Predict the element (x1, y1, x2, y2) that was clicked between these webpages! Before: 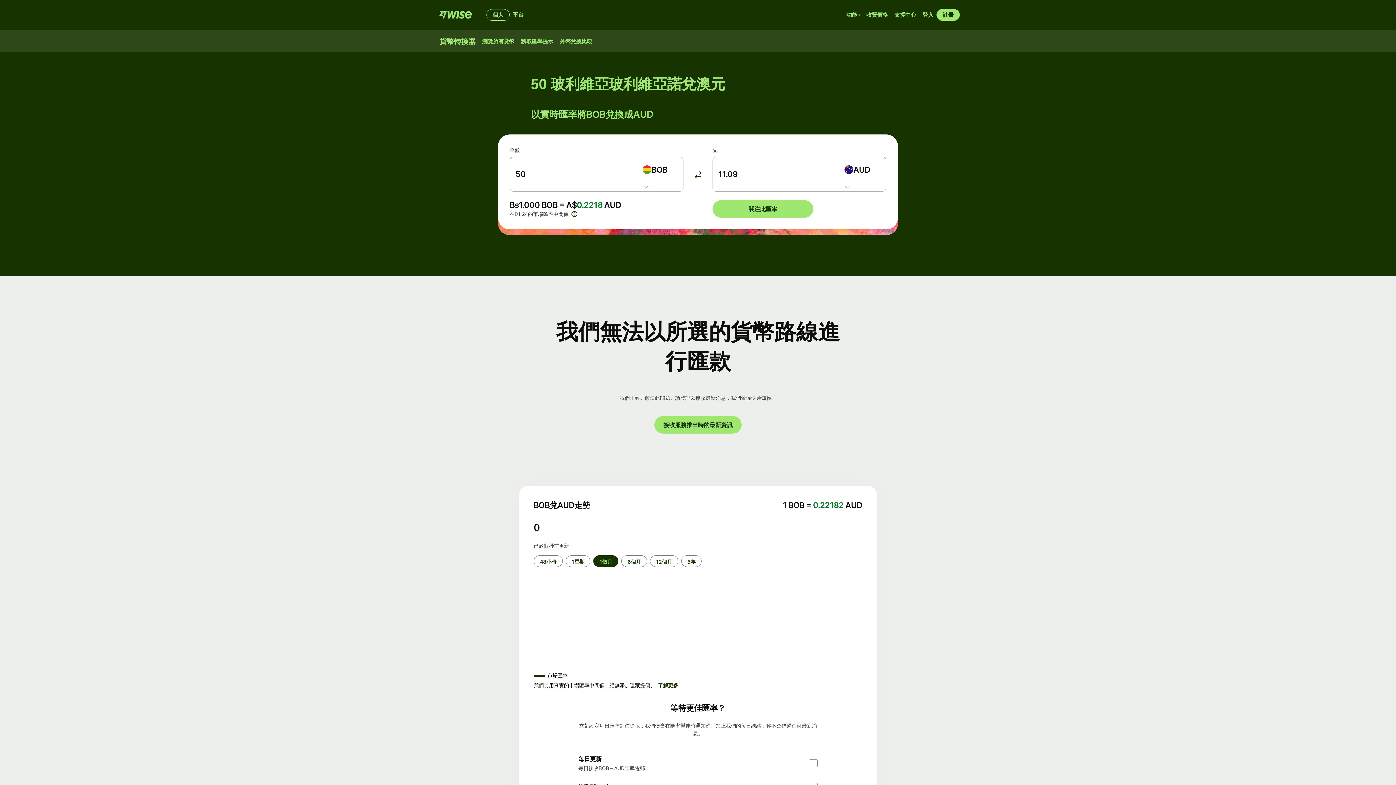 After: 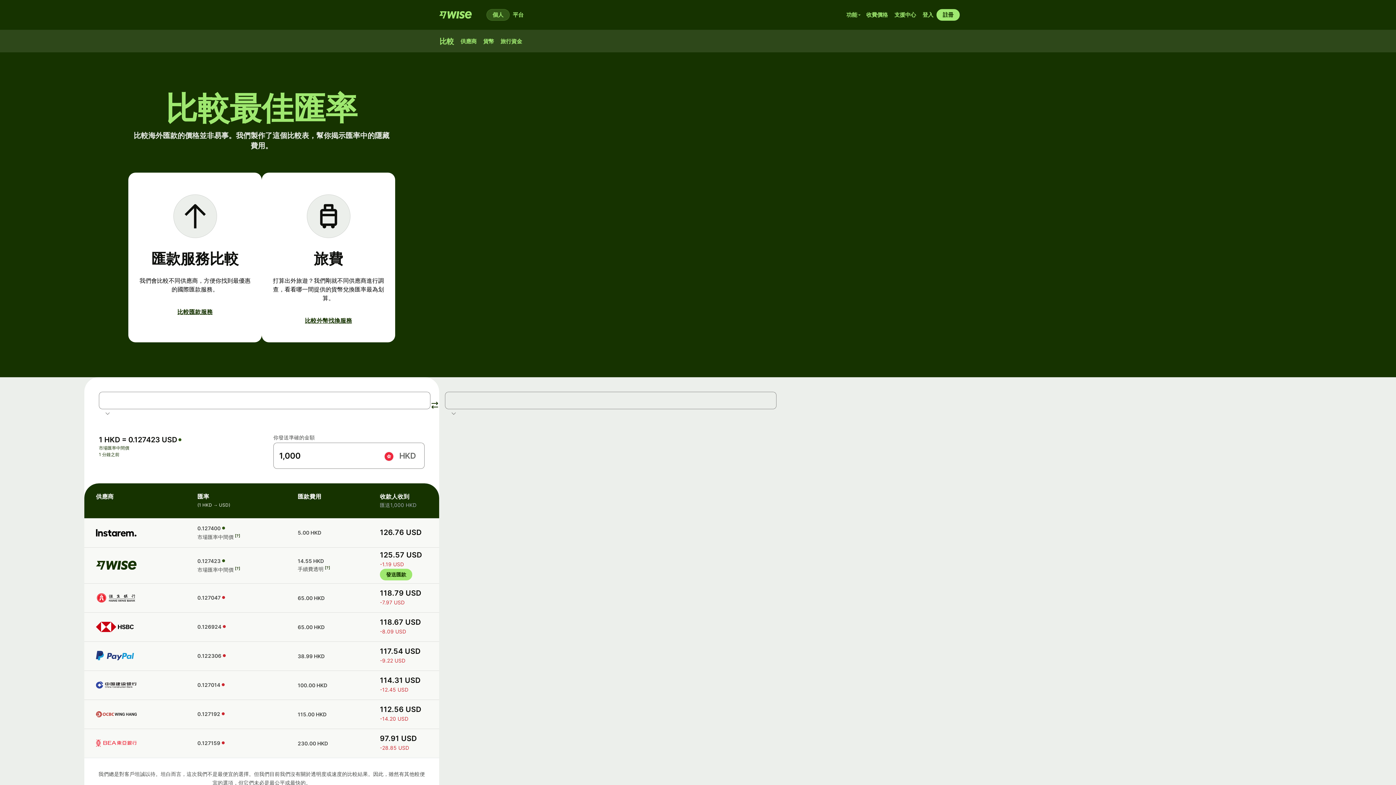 Action: bbox: (556, 35, 595, 47) label: 外幣兌換比較